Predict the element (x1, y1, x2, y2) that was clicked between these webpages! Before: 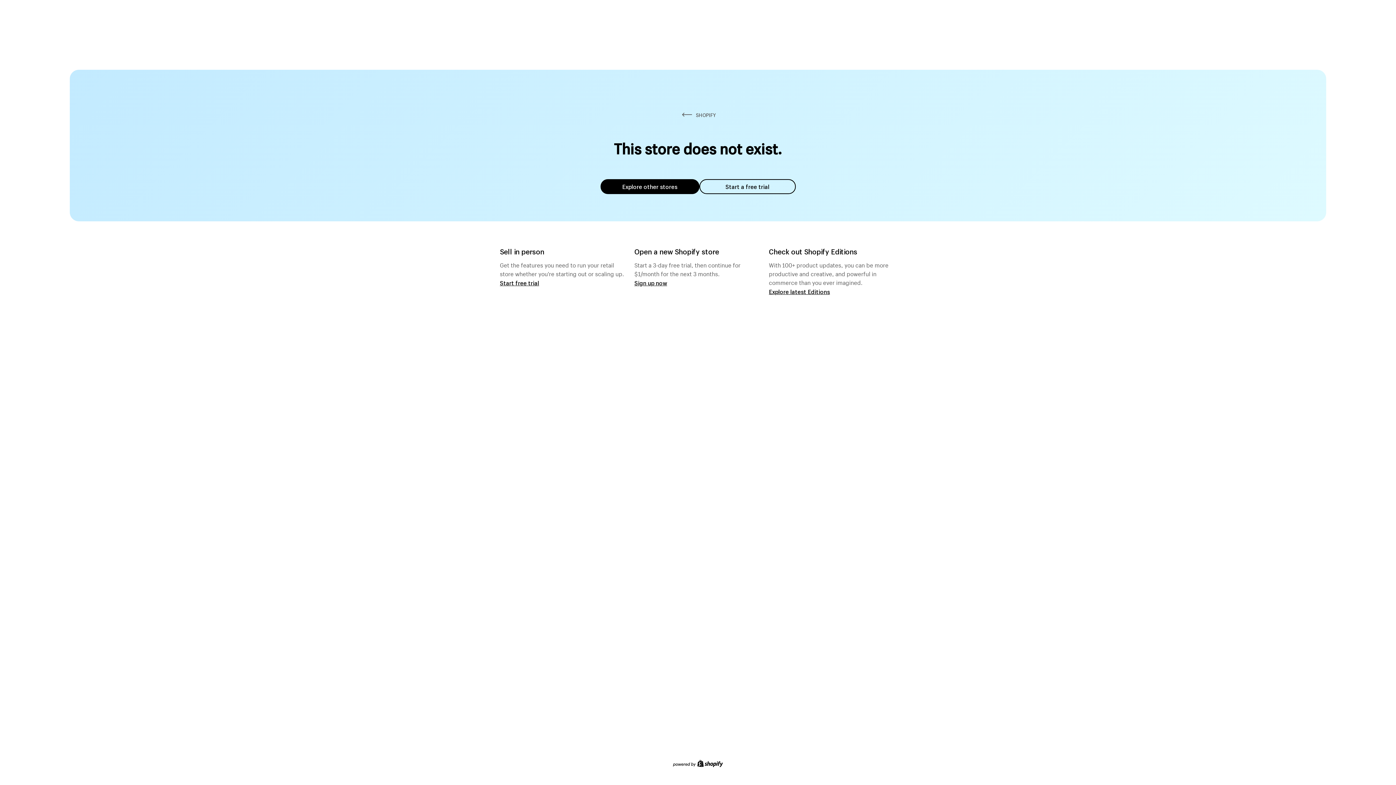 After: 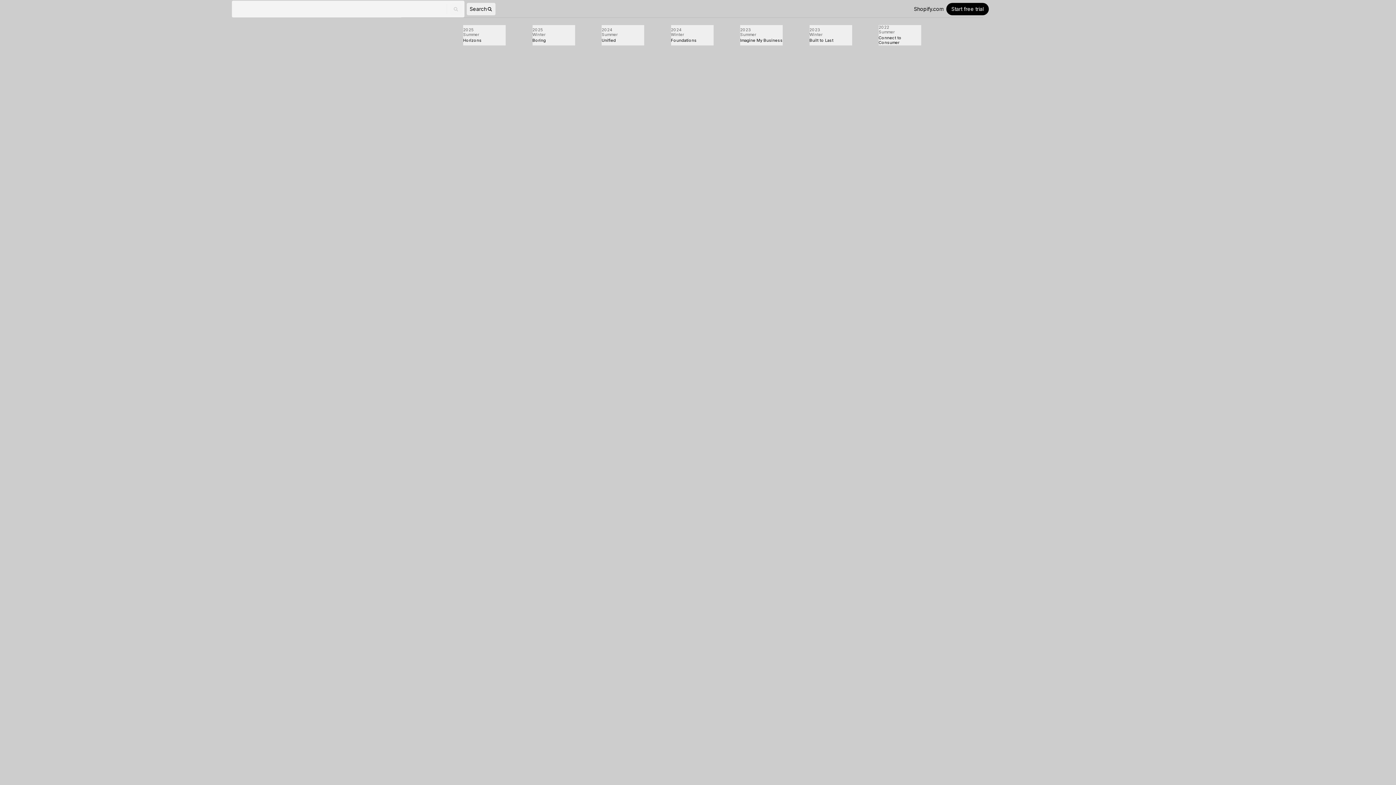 Action: label: Explore latest Editions bbox: (769, 287, 830, 295)